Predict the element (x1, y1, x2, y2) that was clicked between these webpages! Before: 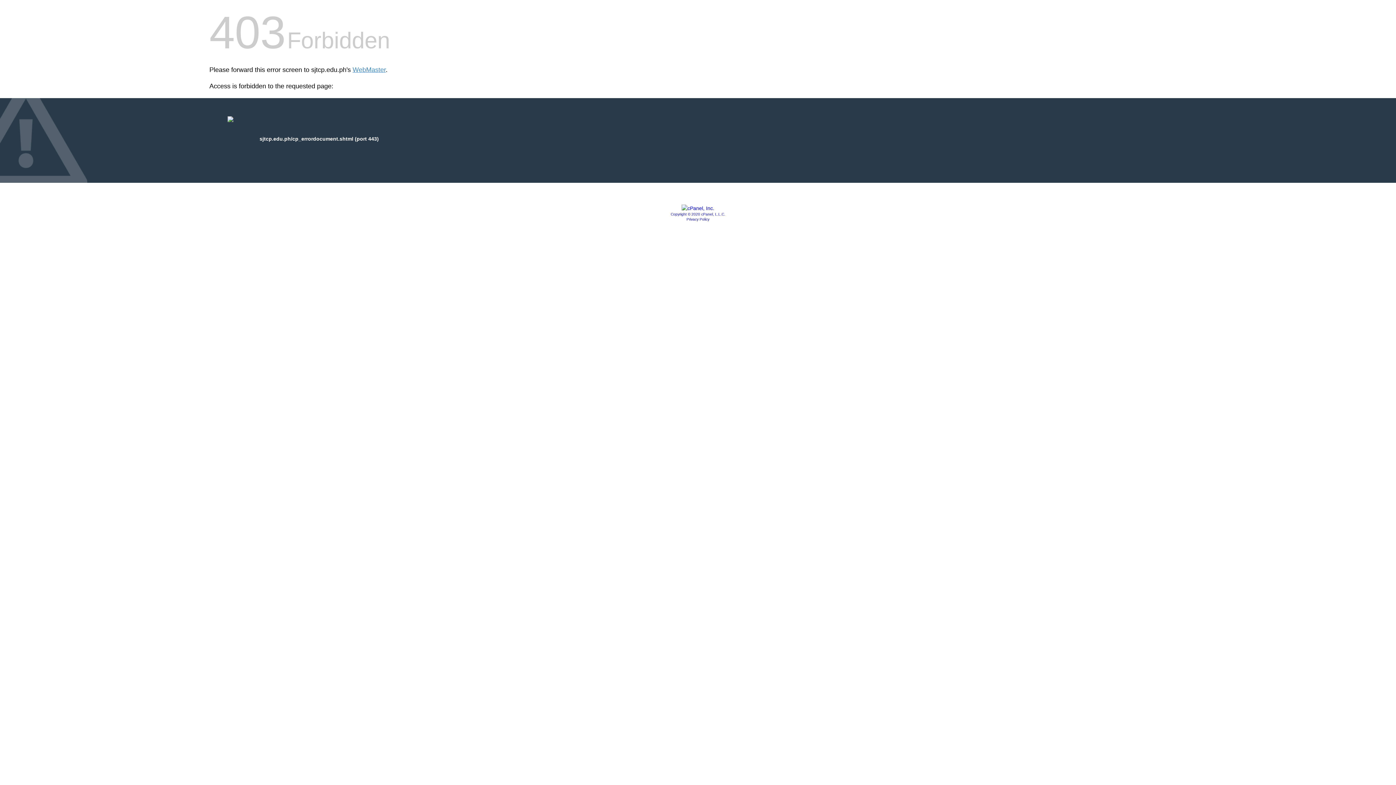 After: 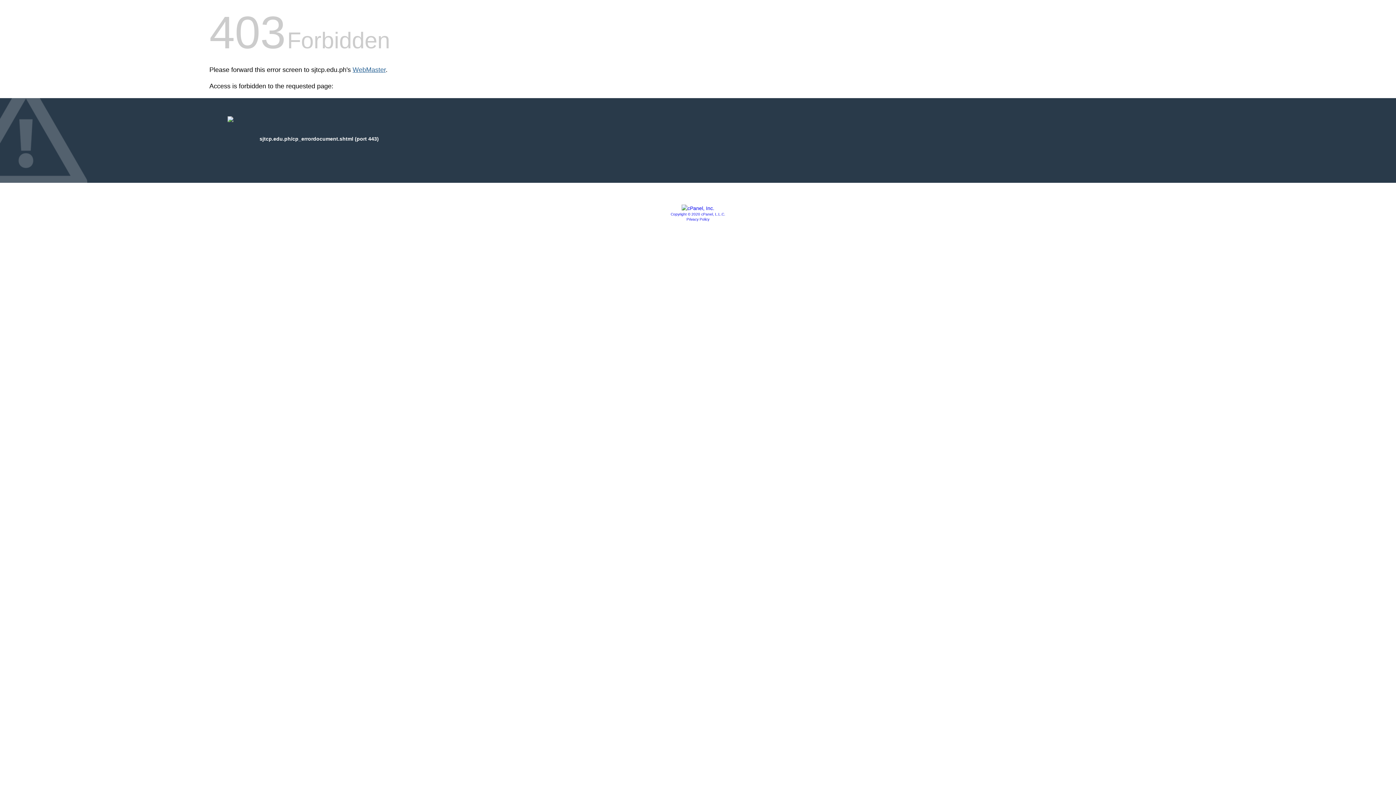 Action: label: WebMaster bbox: (352, 66, 385, 73)